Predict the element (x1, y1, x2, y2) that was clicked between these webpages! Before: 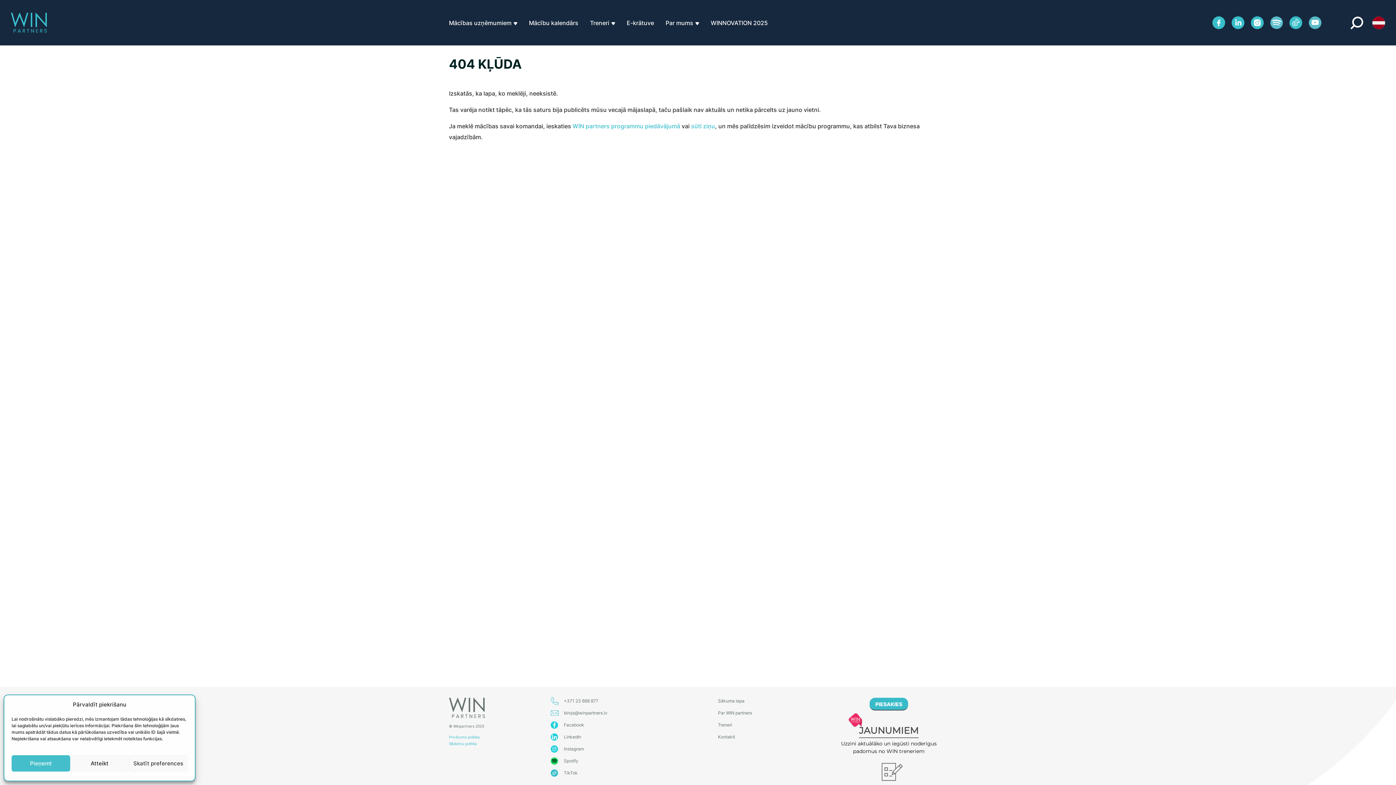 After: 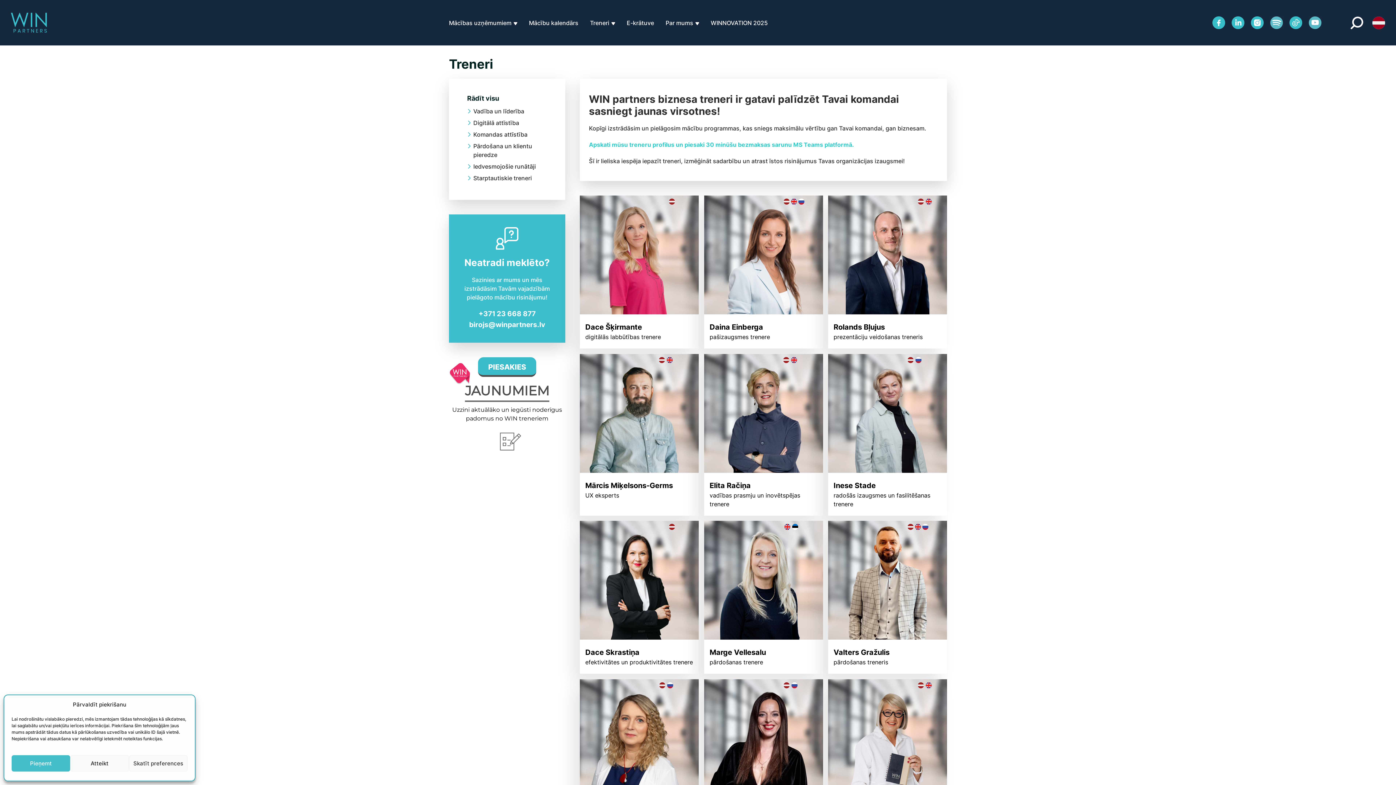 Action: label: Treneri bbox: (590, 18, 609, 27)